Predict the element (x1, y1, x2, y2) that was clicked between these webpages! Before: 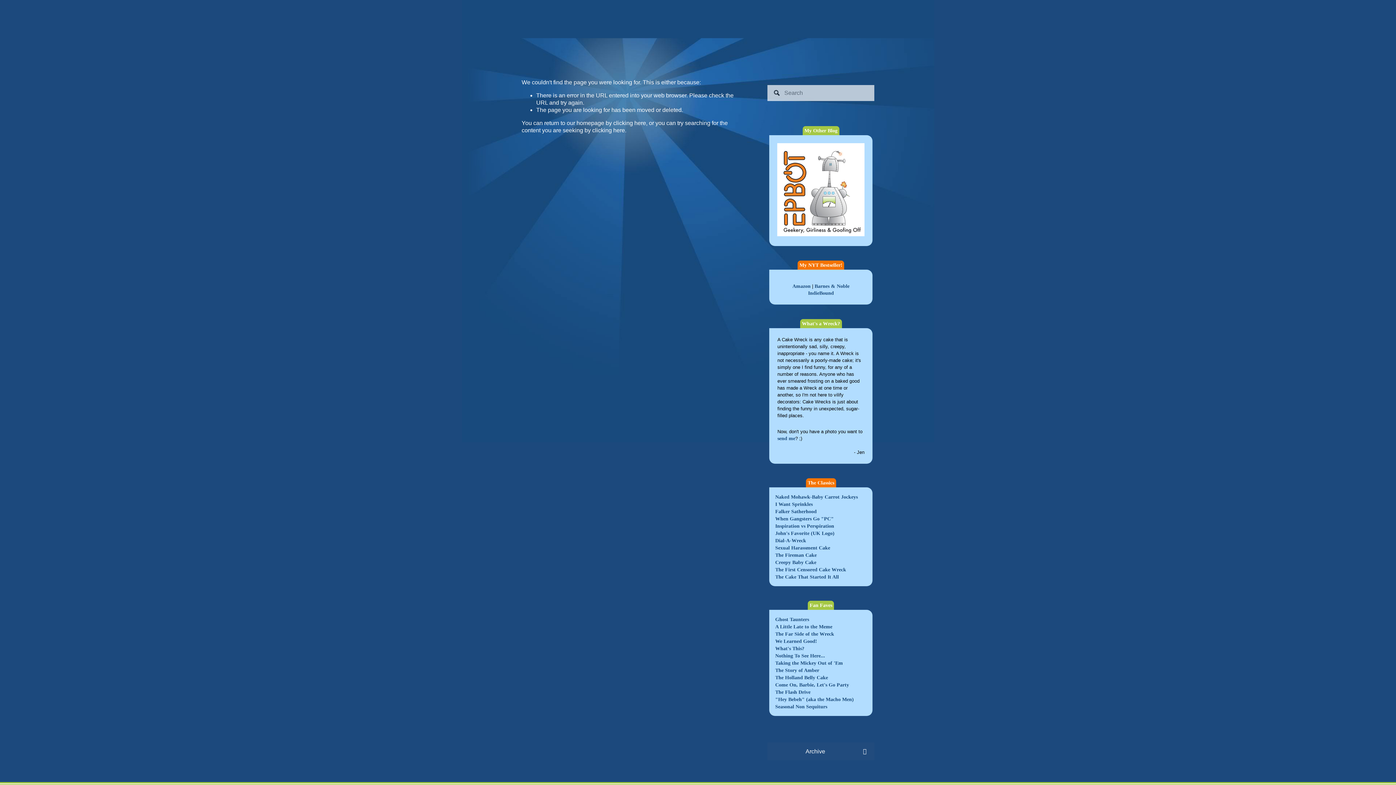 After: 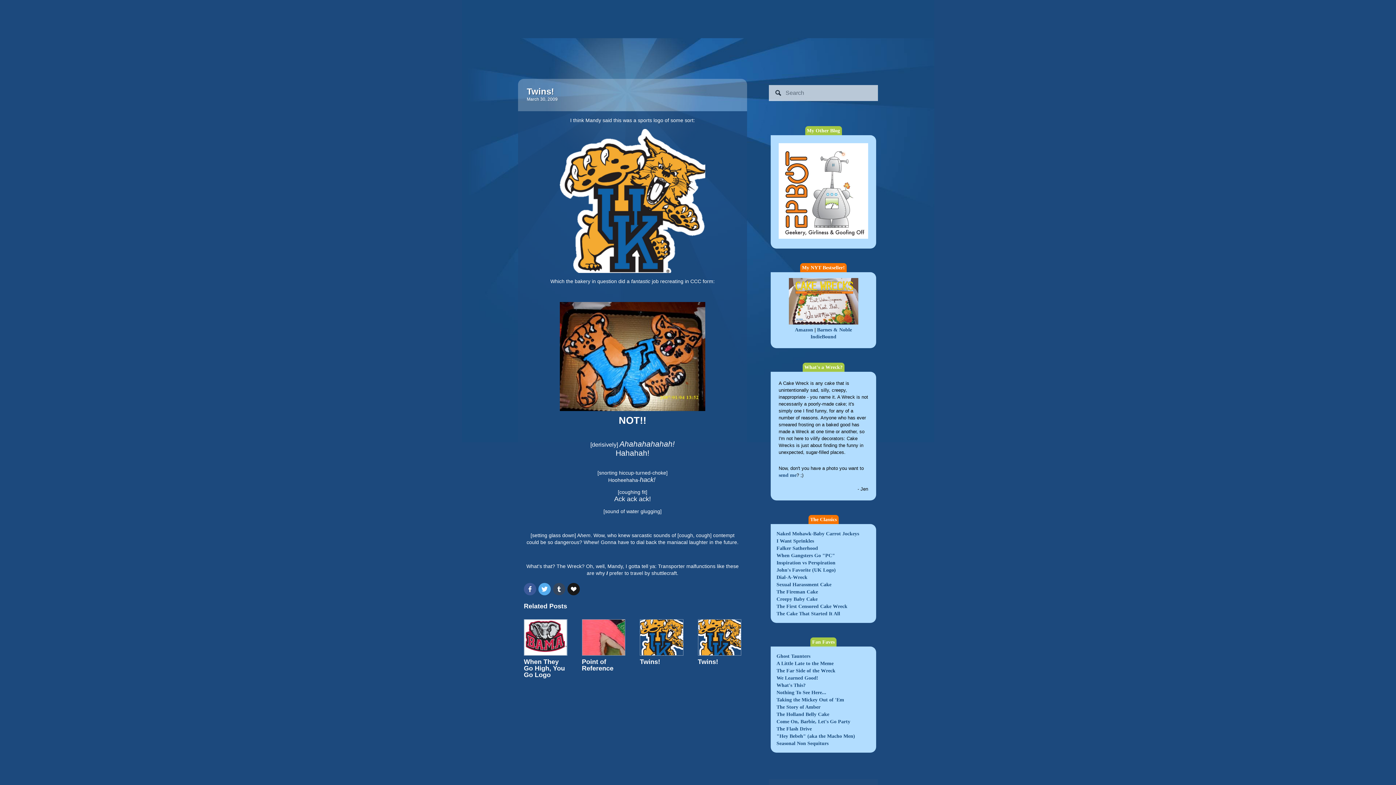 Action: bbox: (775, 530, 834, 536) label: John's Favorite (UK Logo)